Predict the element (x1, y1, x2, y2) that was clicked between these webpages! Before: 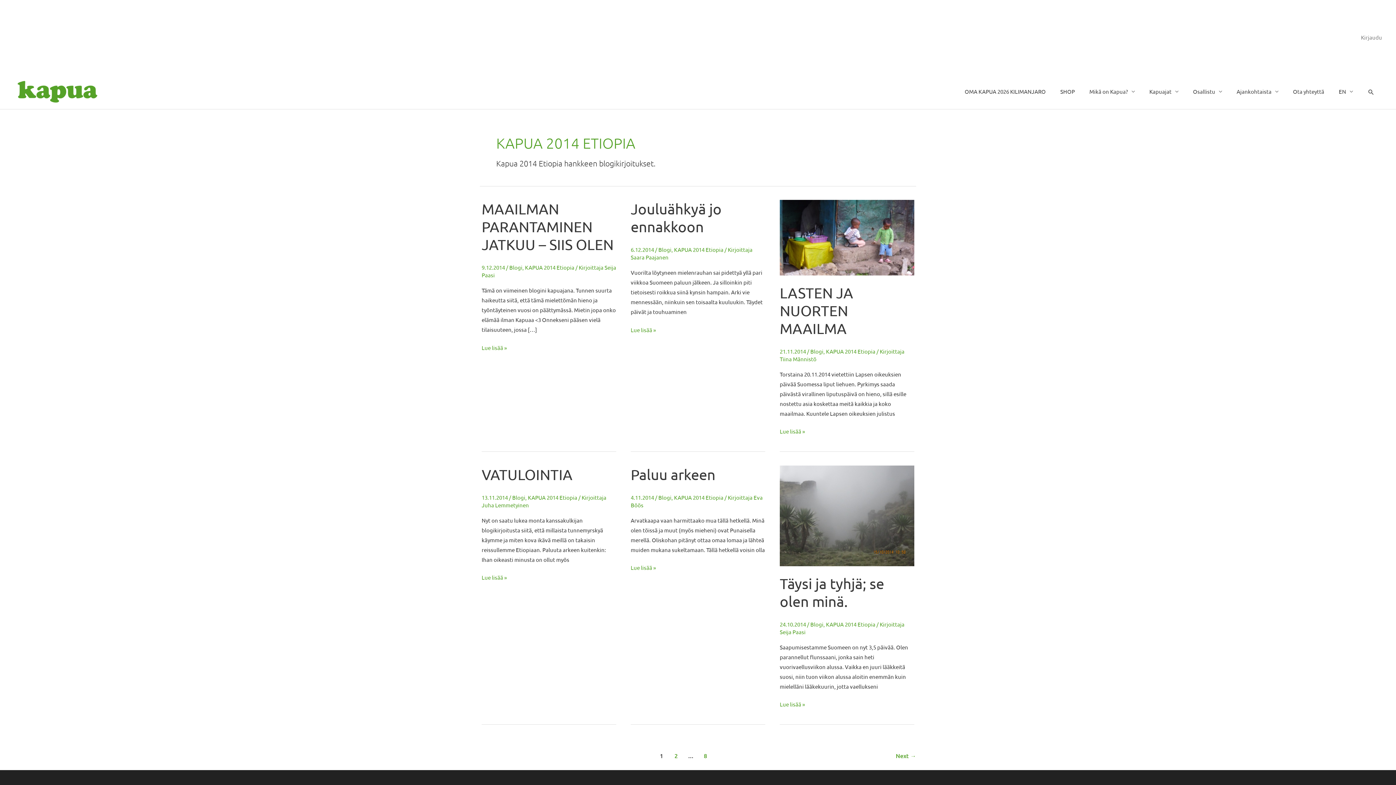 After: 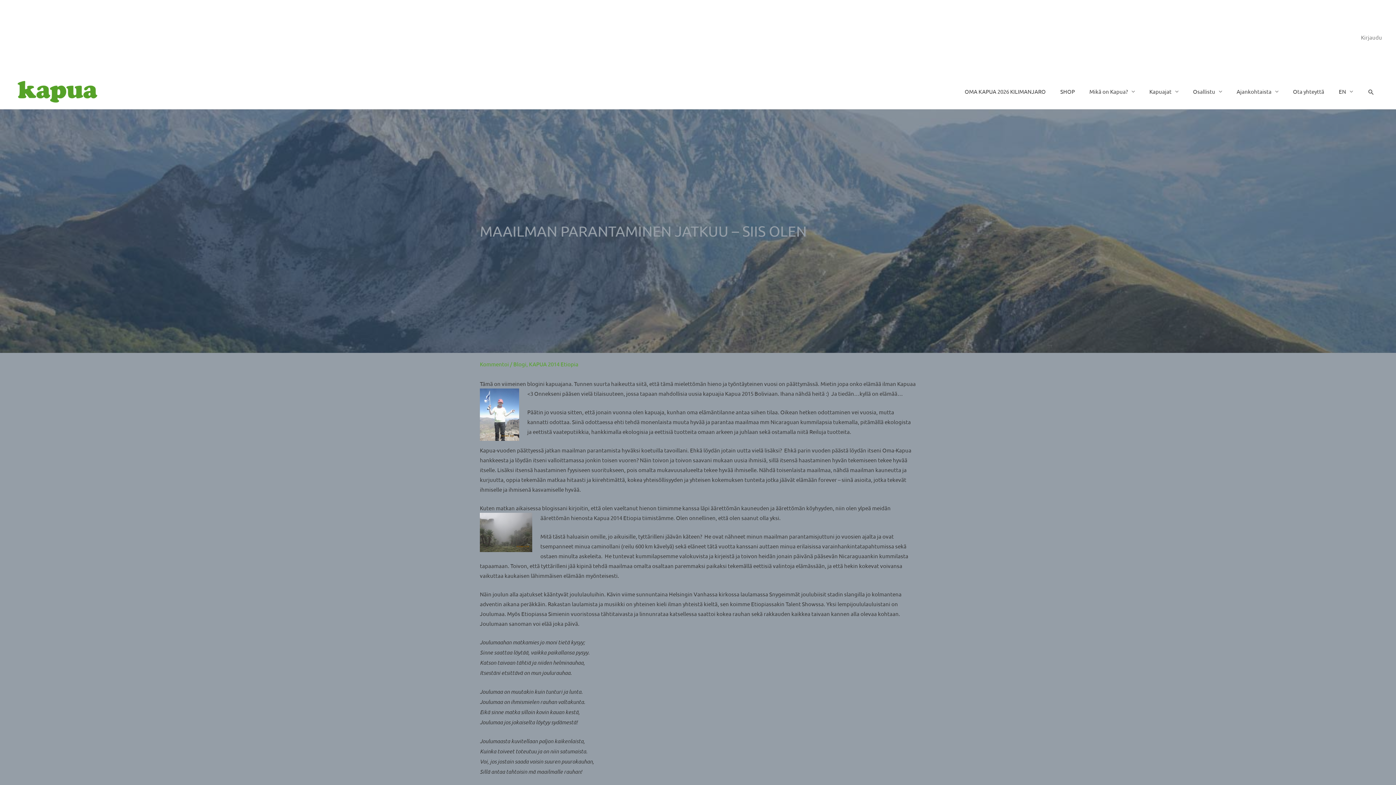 Action: bbox: (481, 200, 613, 253) label: MAAILMAN PARANTAMINEN JATKUU – SIIS OLEN